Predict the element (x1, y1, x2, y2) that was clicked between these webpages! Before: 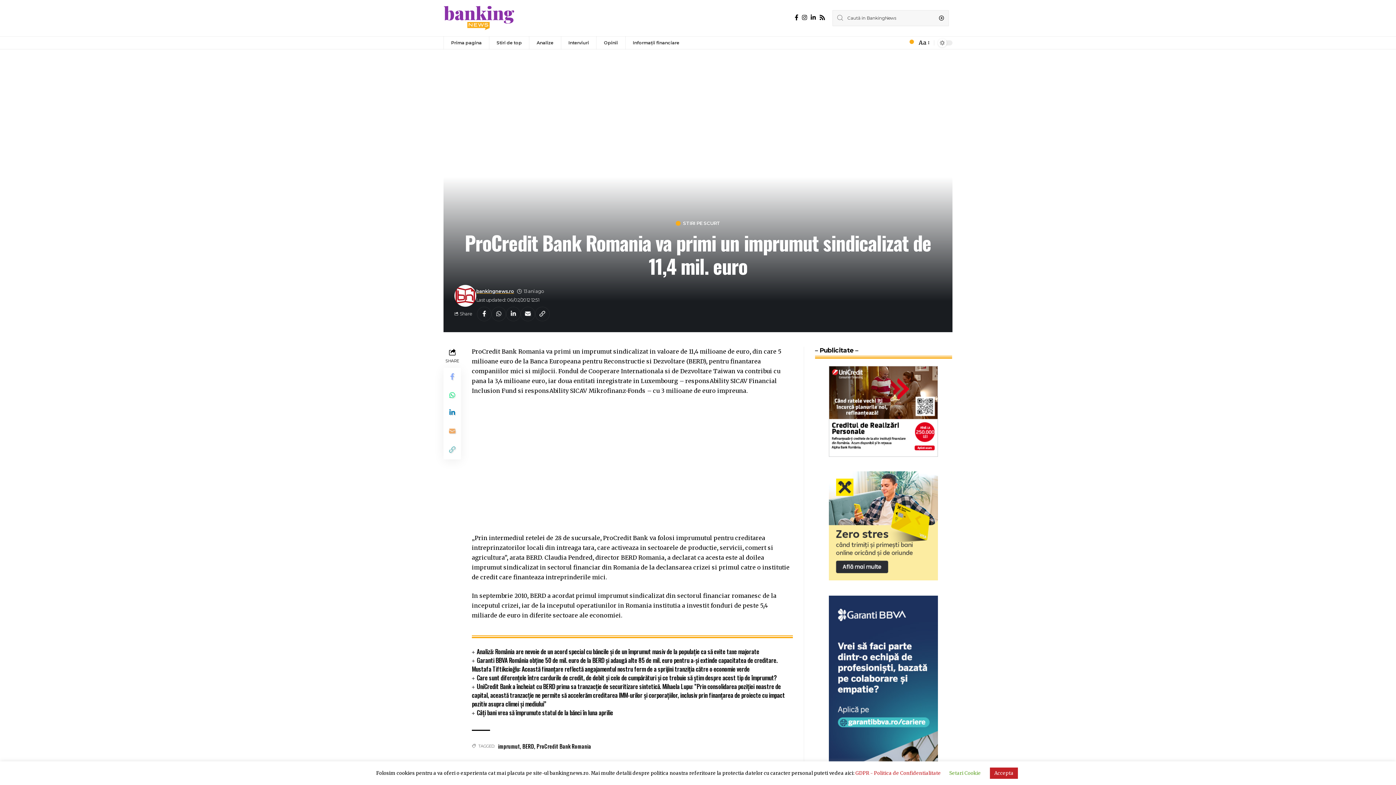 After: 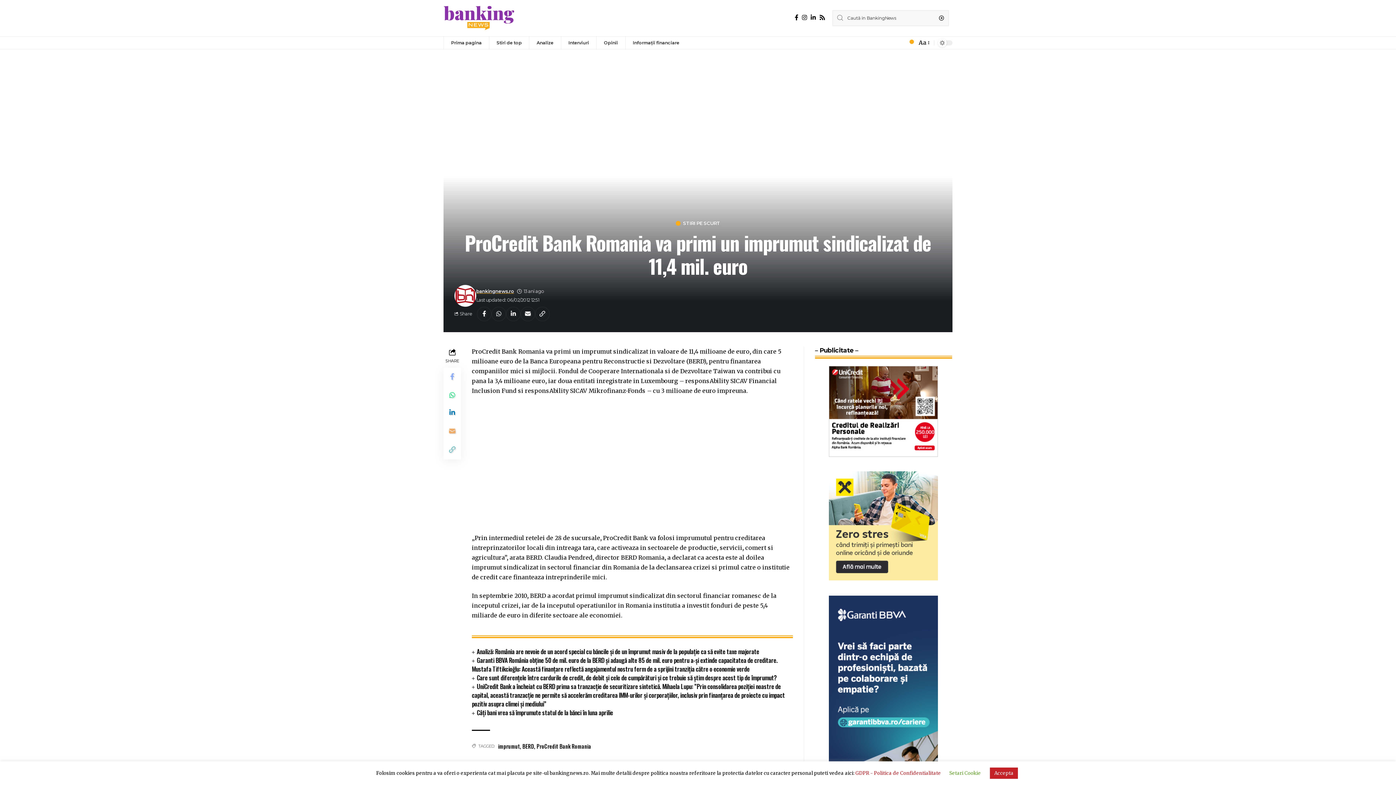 Action: bbox: (829, 407, 938, 414)